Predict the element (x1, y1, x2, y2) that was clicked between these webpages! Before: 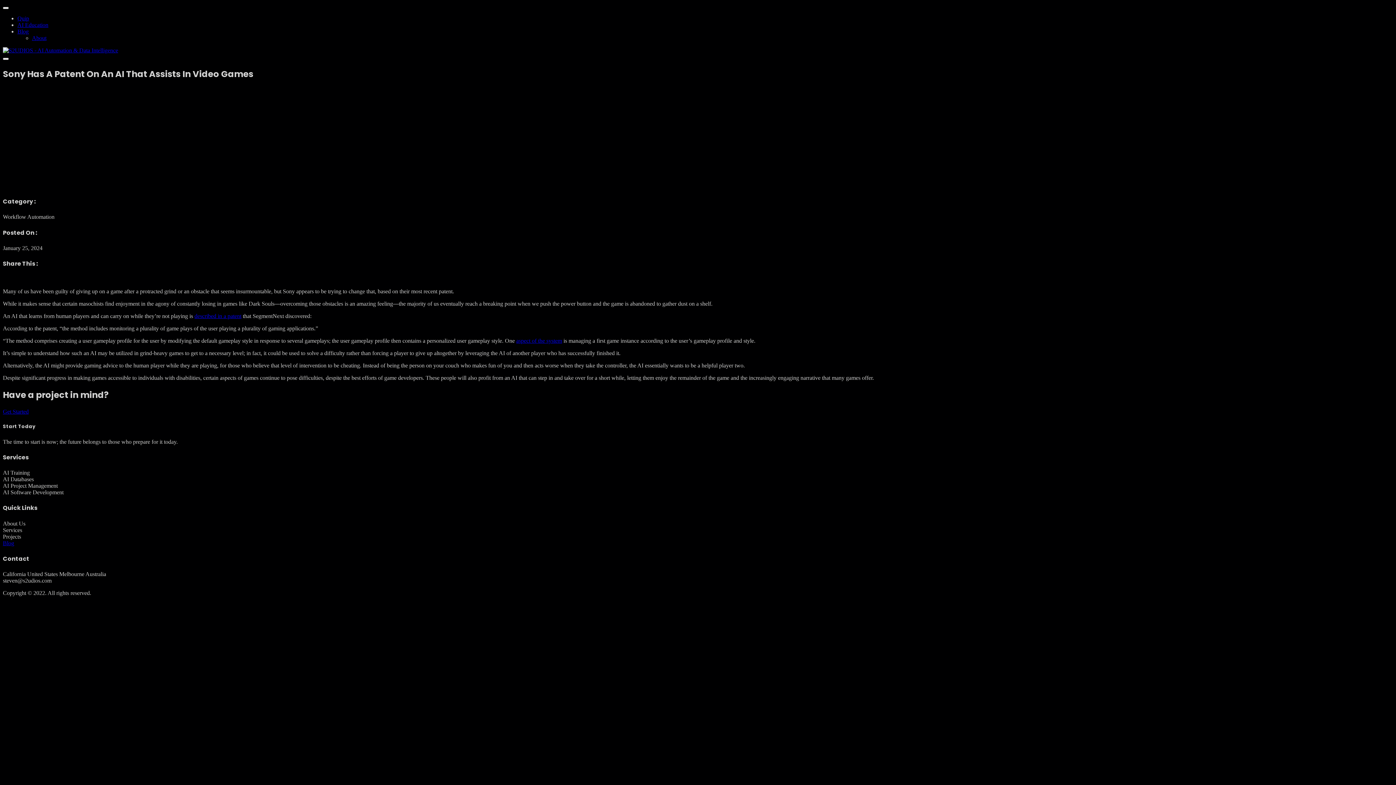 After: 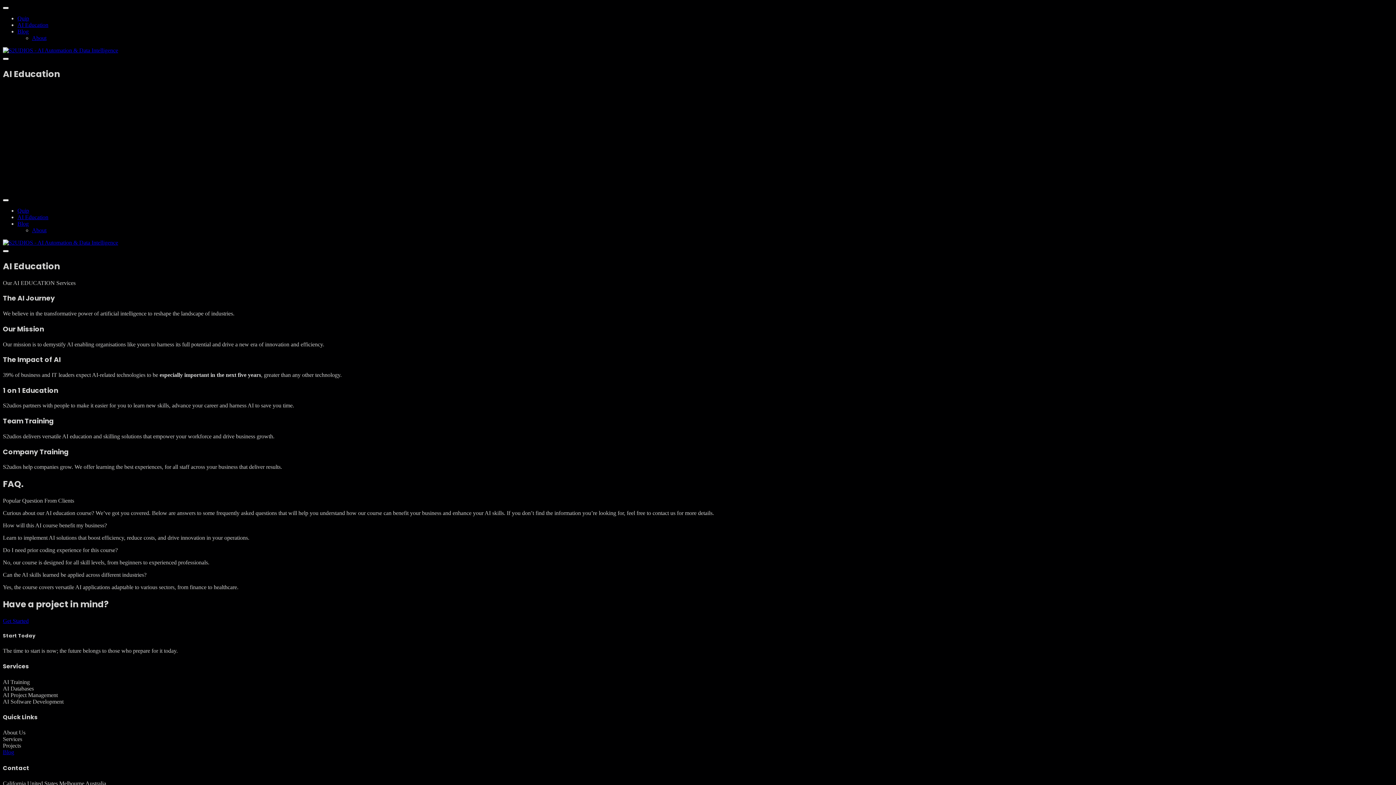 Action: label: AI Education bbox: (17, 21, 48, 28)